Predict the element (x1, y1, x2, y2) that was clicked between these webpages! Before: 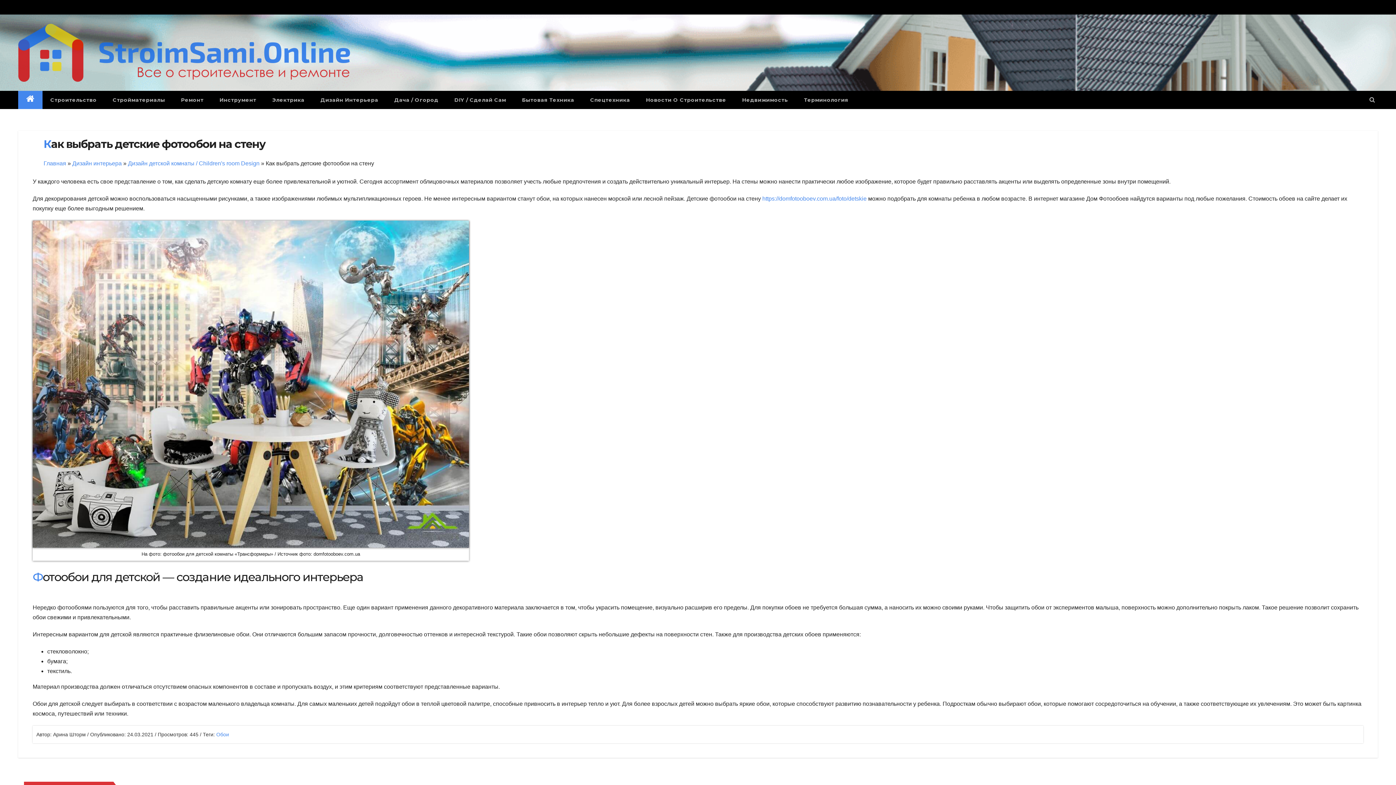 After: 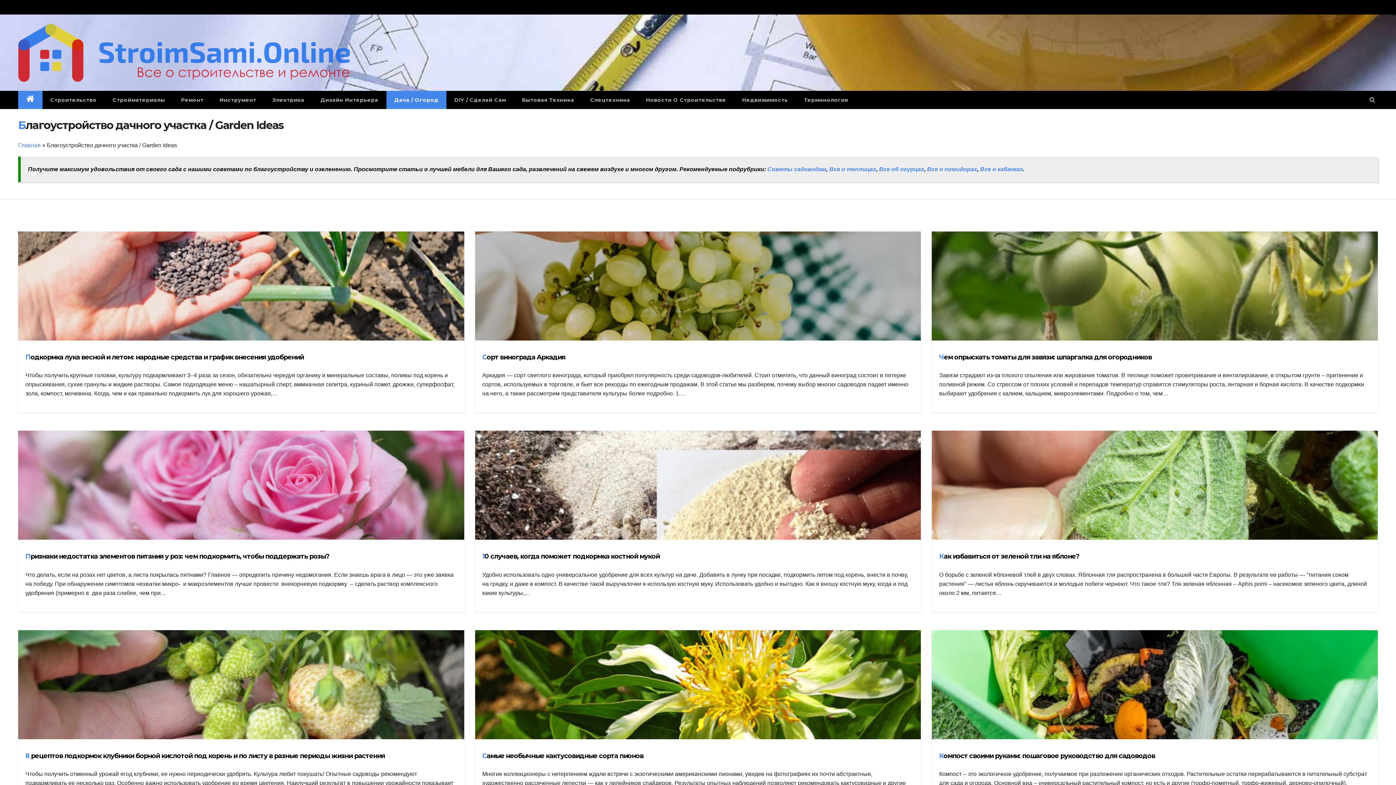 Action: label: Дача / Огород bbox: (386, 90, 446, 109)